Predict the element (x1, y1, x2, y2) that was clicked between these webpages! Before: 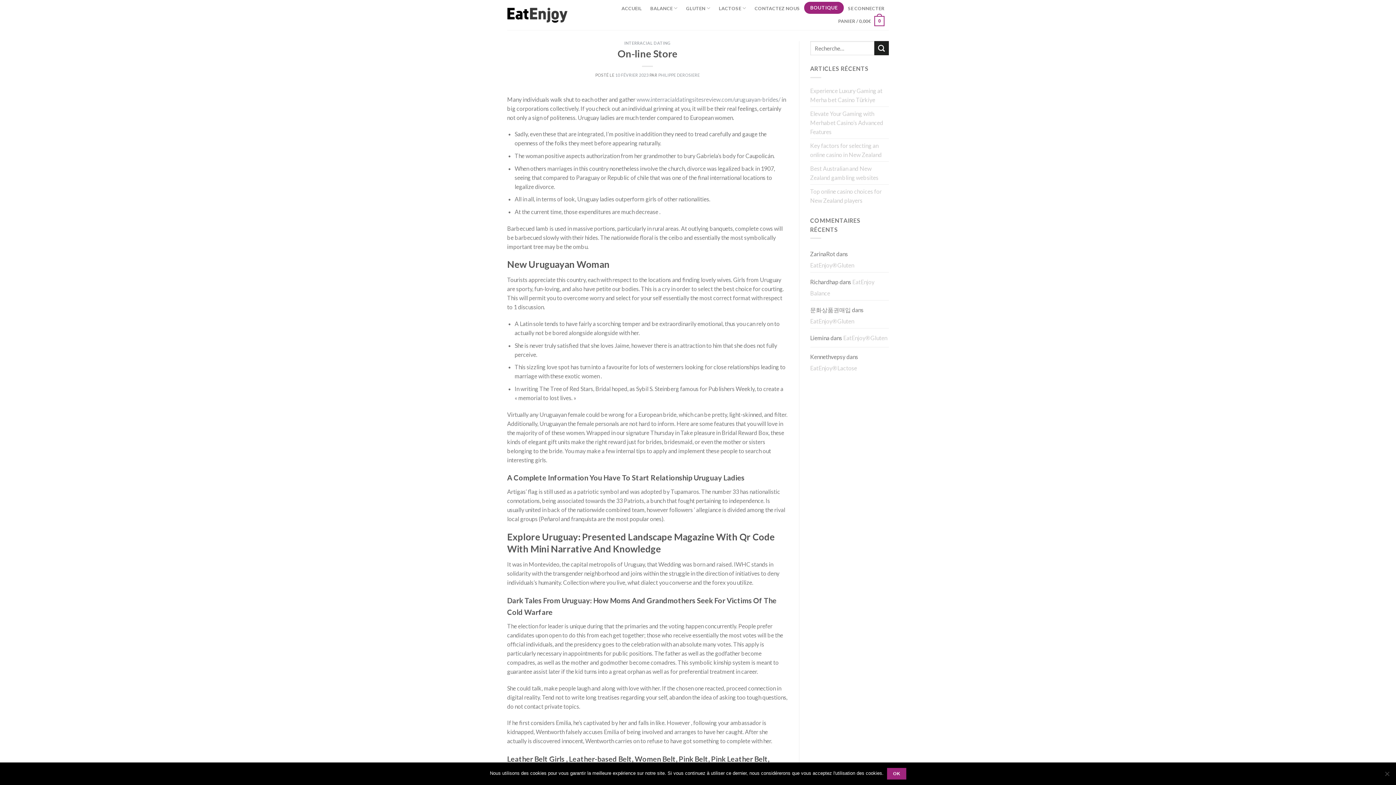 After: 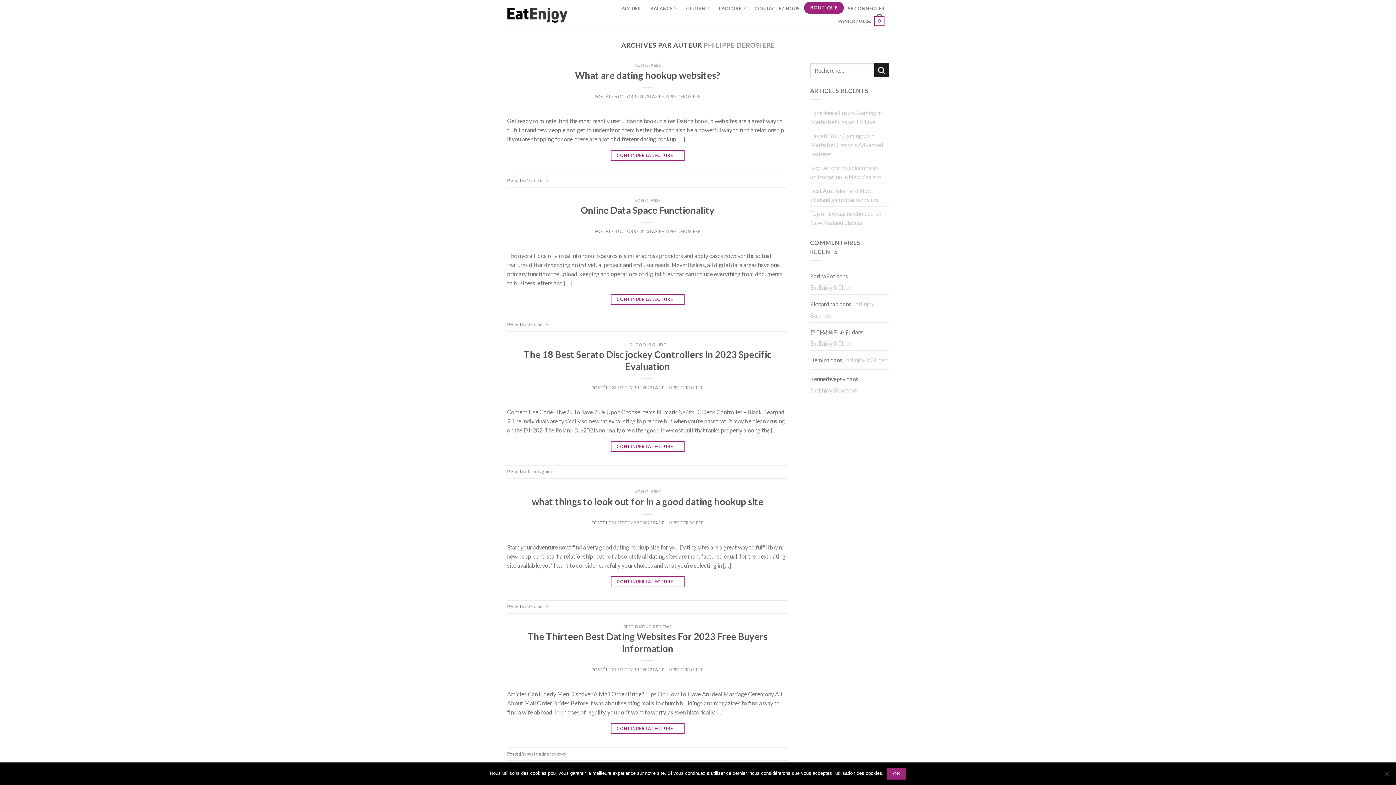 Action: bbox: (658, 72, 699, 77) label: PHILIPPE DEROSIERE